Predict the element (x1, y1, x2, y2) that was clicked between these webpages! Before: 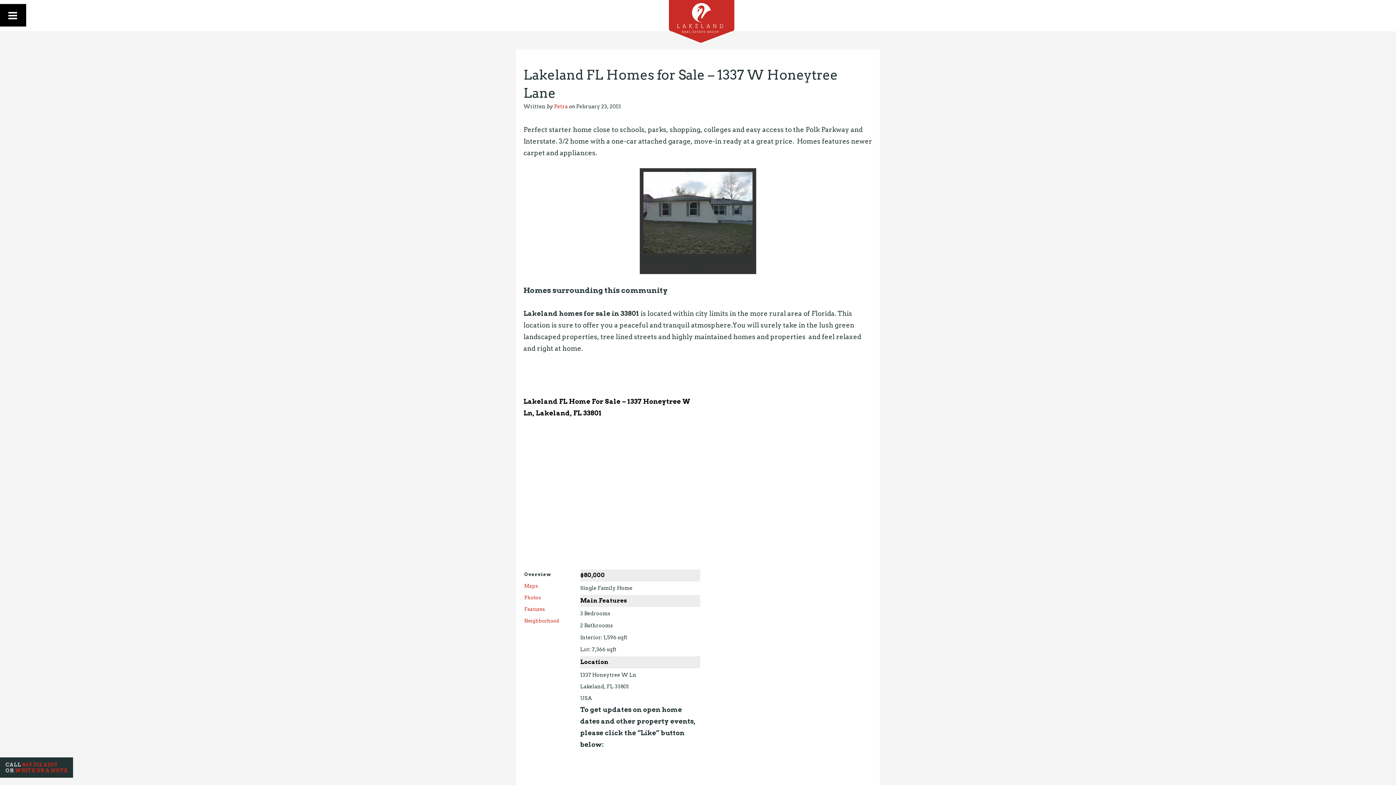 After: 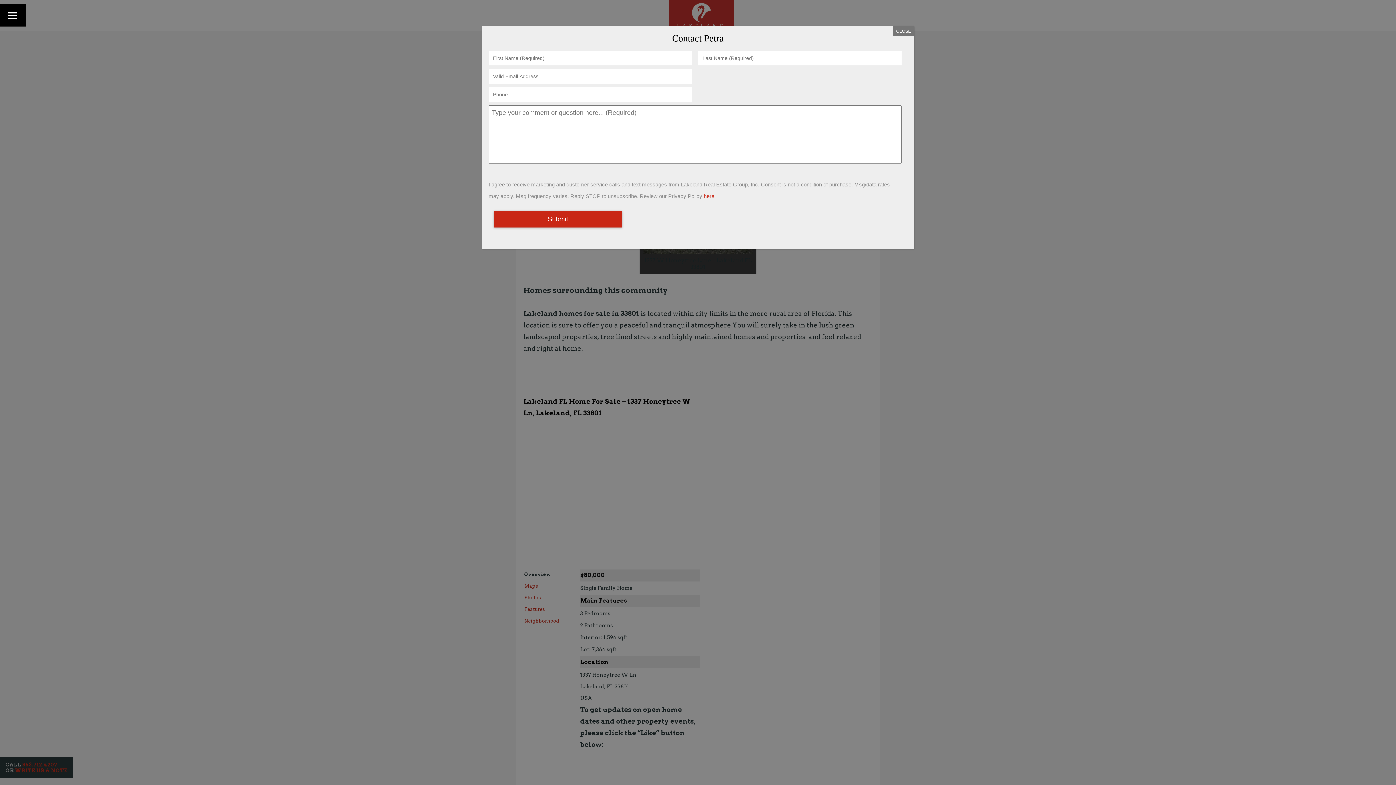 Action: bbox: (14, 768, 67, 773) label: WRITE US A NOTE